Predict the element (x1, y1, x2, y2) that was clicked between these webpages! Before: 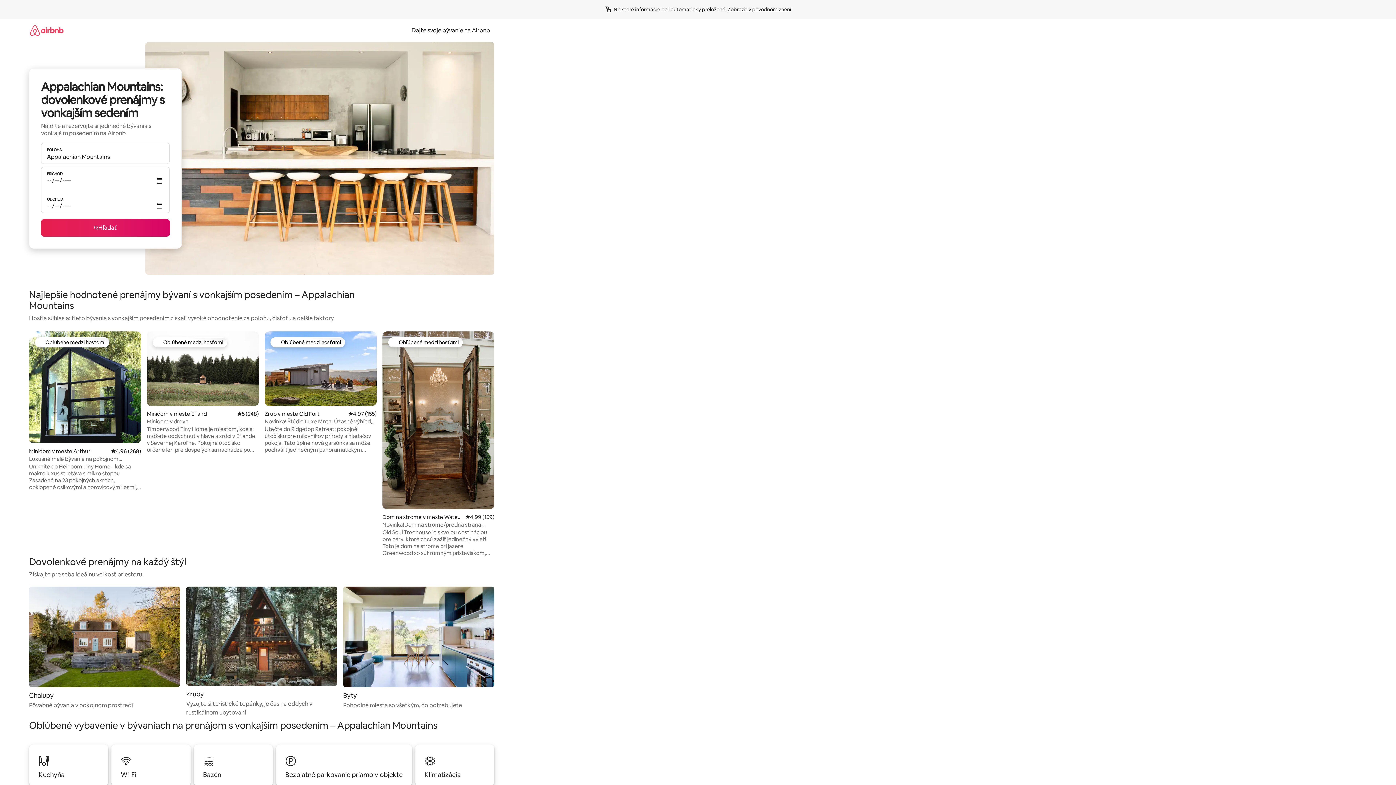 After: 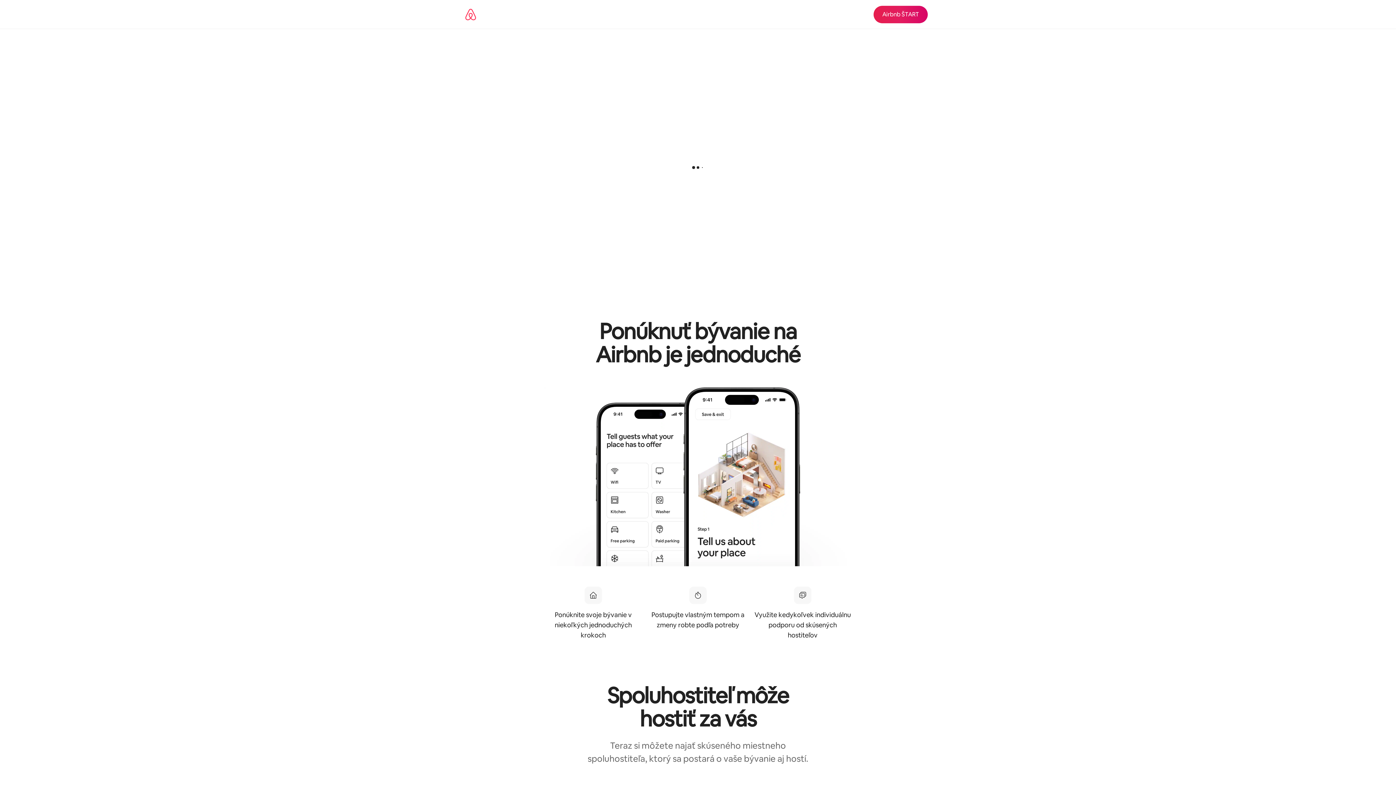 Action: bbox: (407, 26, 494, 34) label: Dajte svoje bývanie na Airbnb